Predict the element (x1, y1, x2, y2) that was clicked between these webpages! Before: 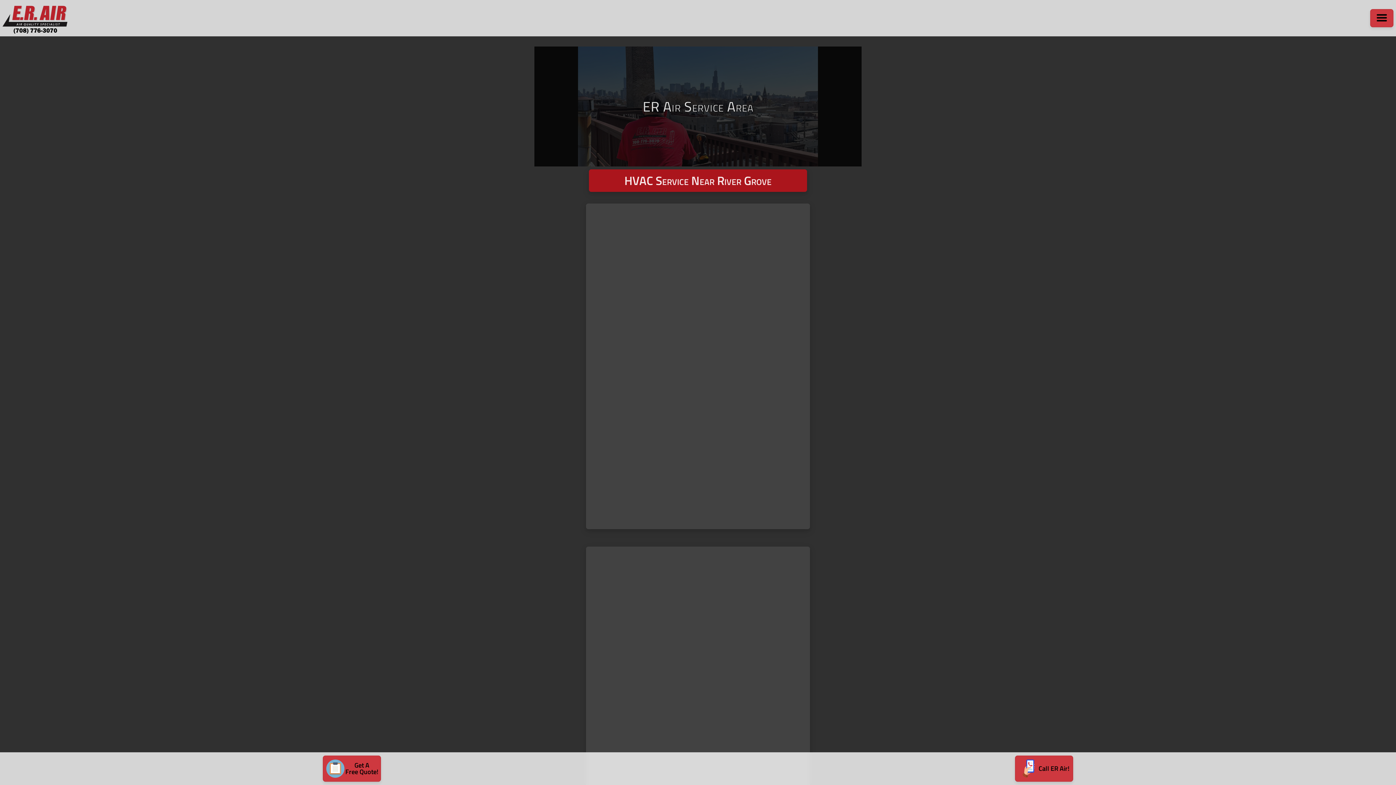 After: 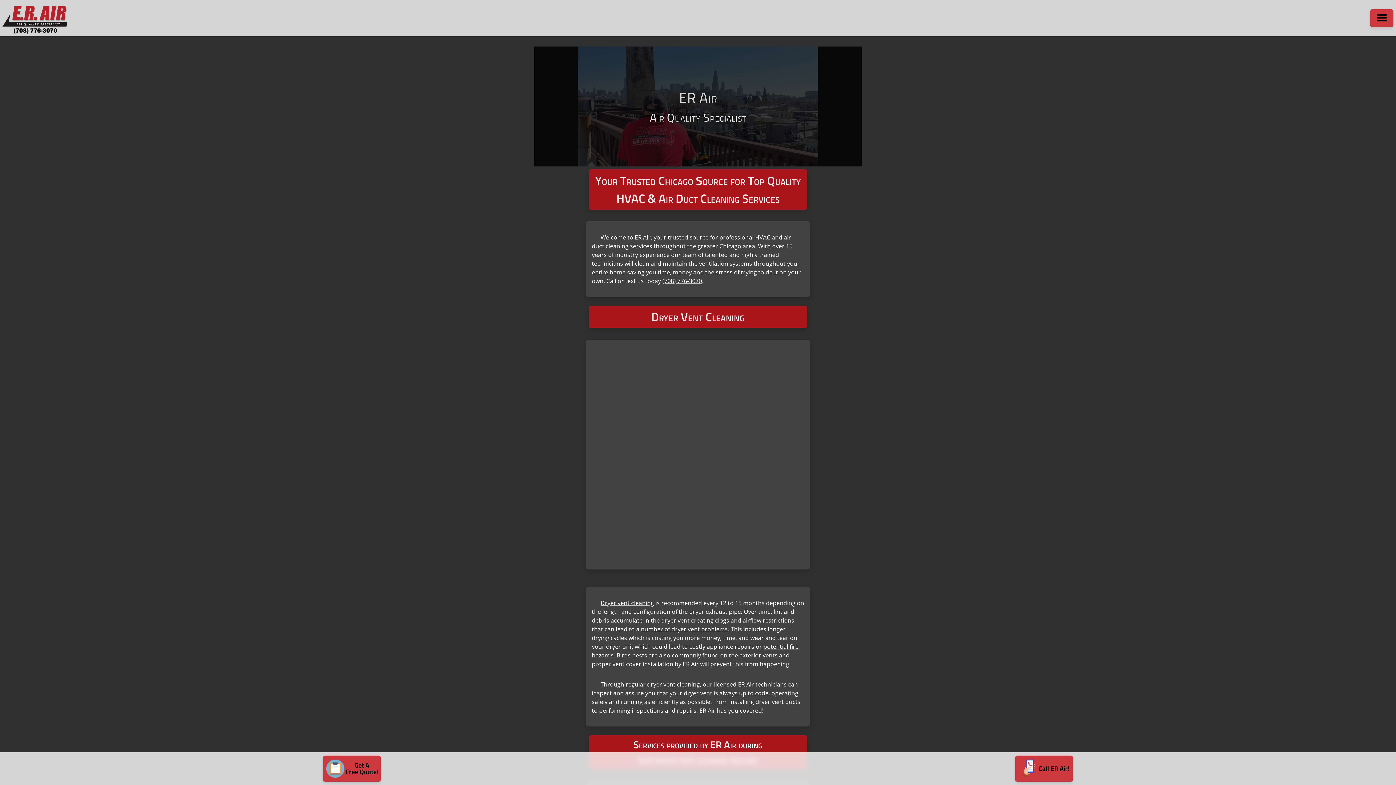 Action: bbox: (1, 29, 70, 37)